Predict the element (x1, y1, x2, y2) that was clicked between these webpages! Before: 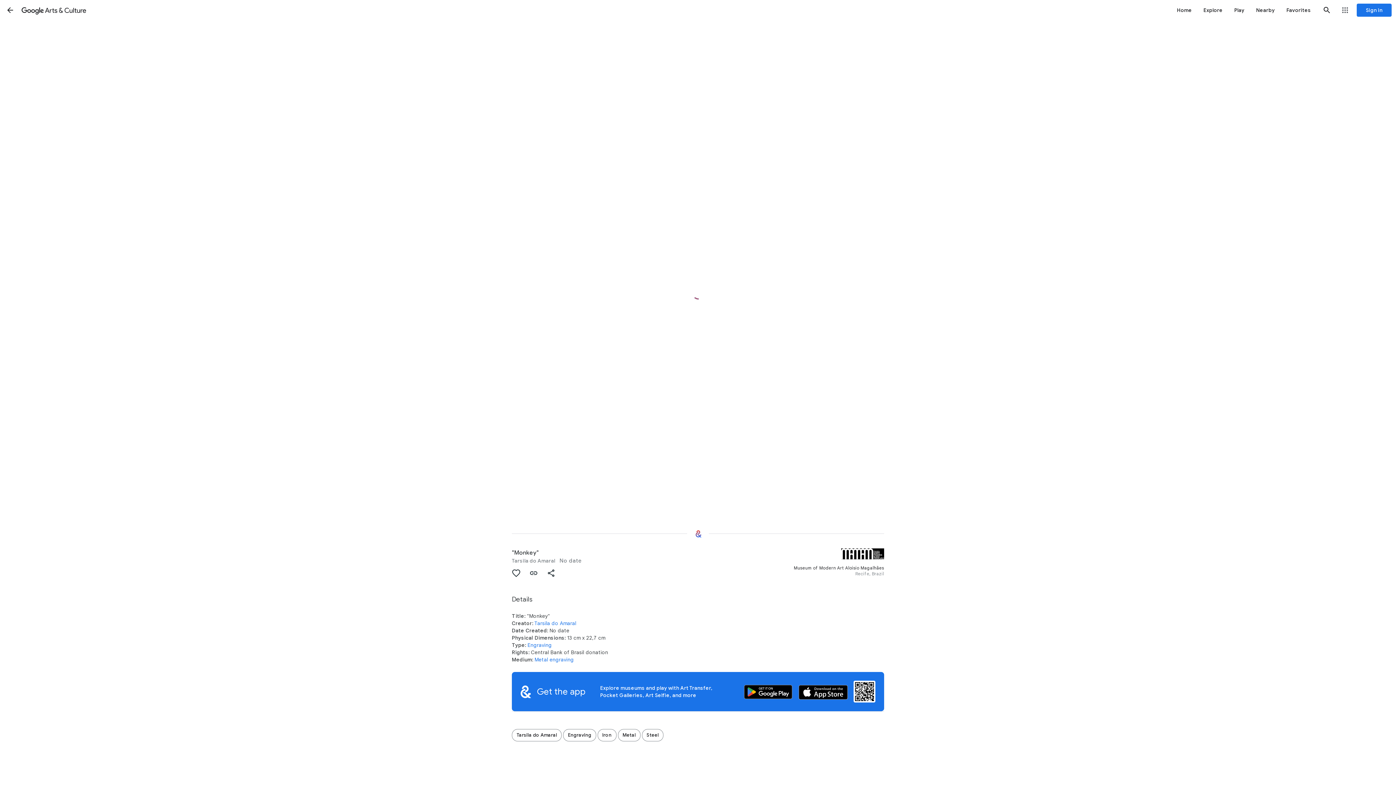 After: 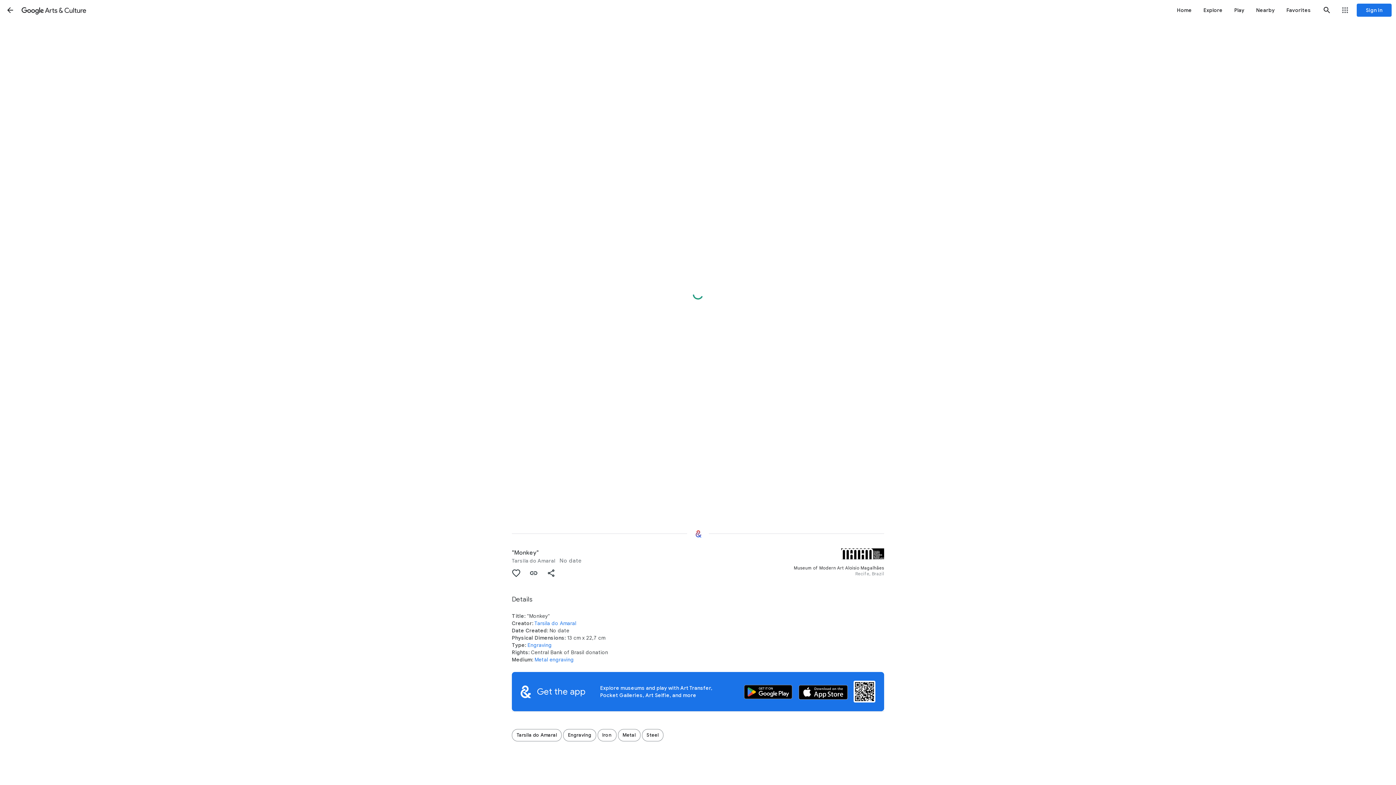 Action: bbox: (1318, 1, 1336, 18) label: Search